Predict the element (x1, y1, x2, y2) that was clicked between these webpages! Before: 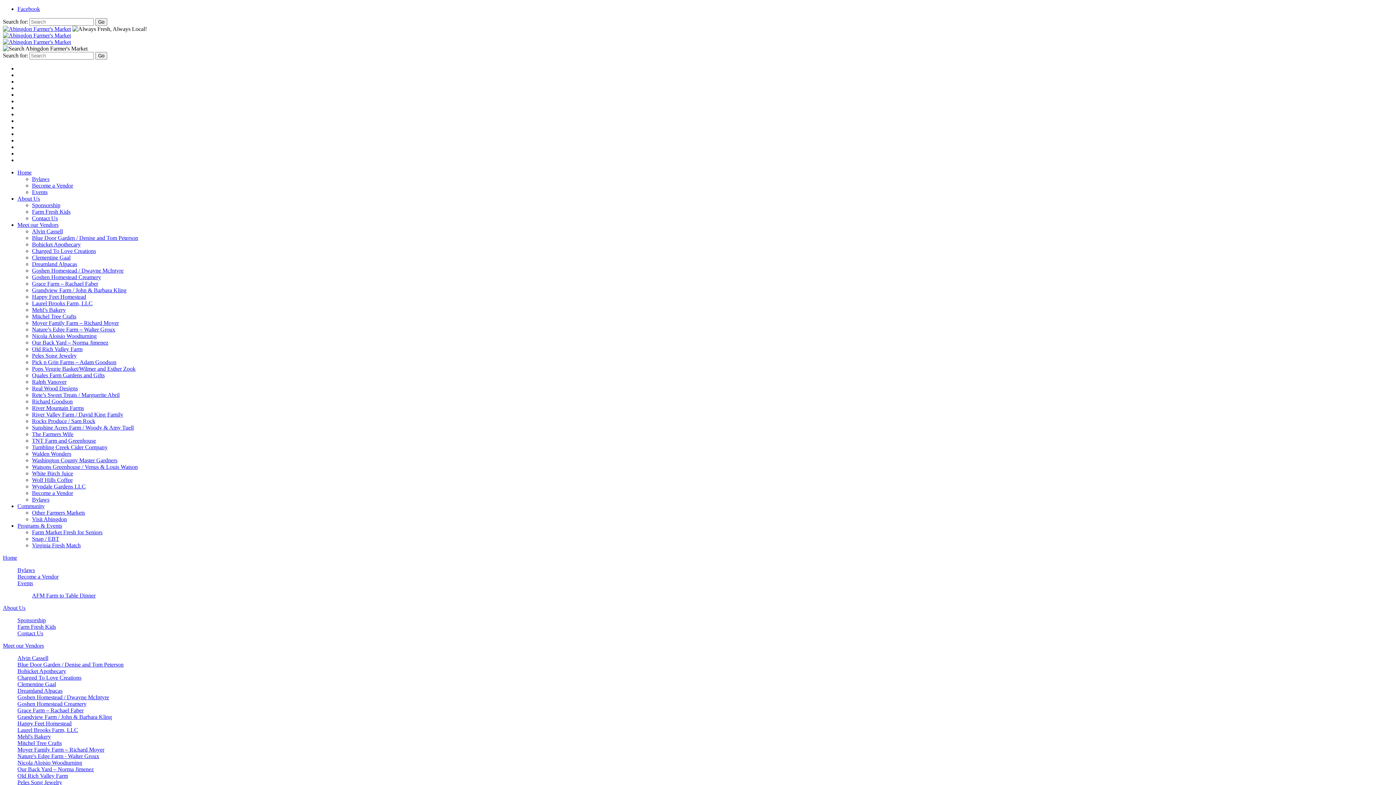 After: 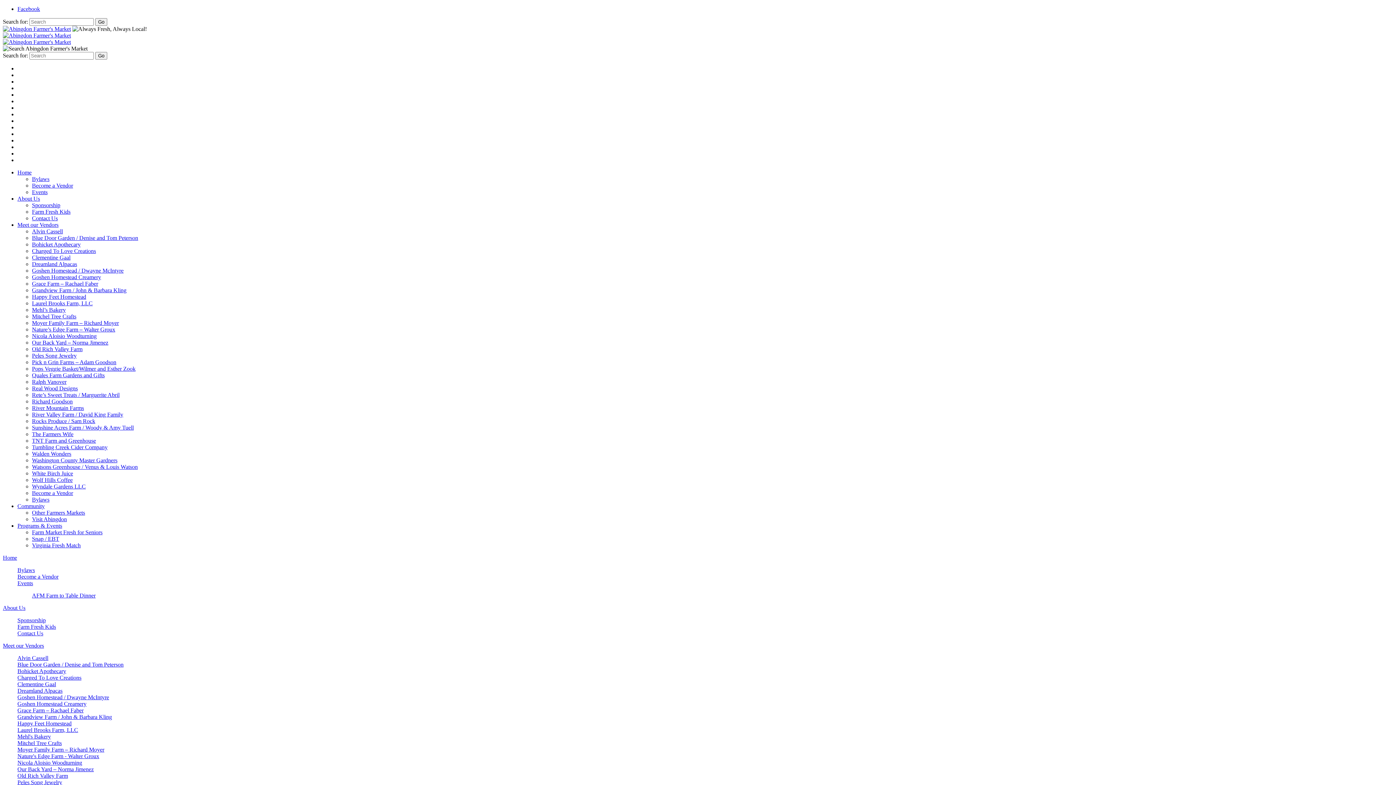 Action: label: Nature's Edge Farm - Walter Groux bbox: (17, 753, 99, 759)